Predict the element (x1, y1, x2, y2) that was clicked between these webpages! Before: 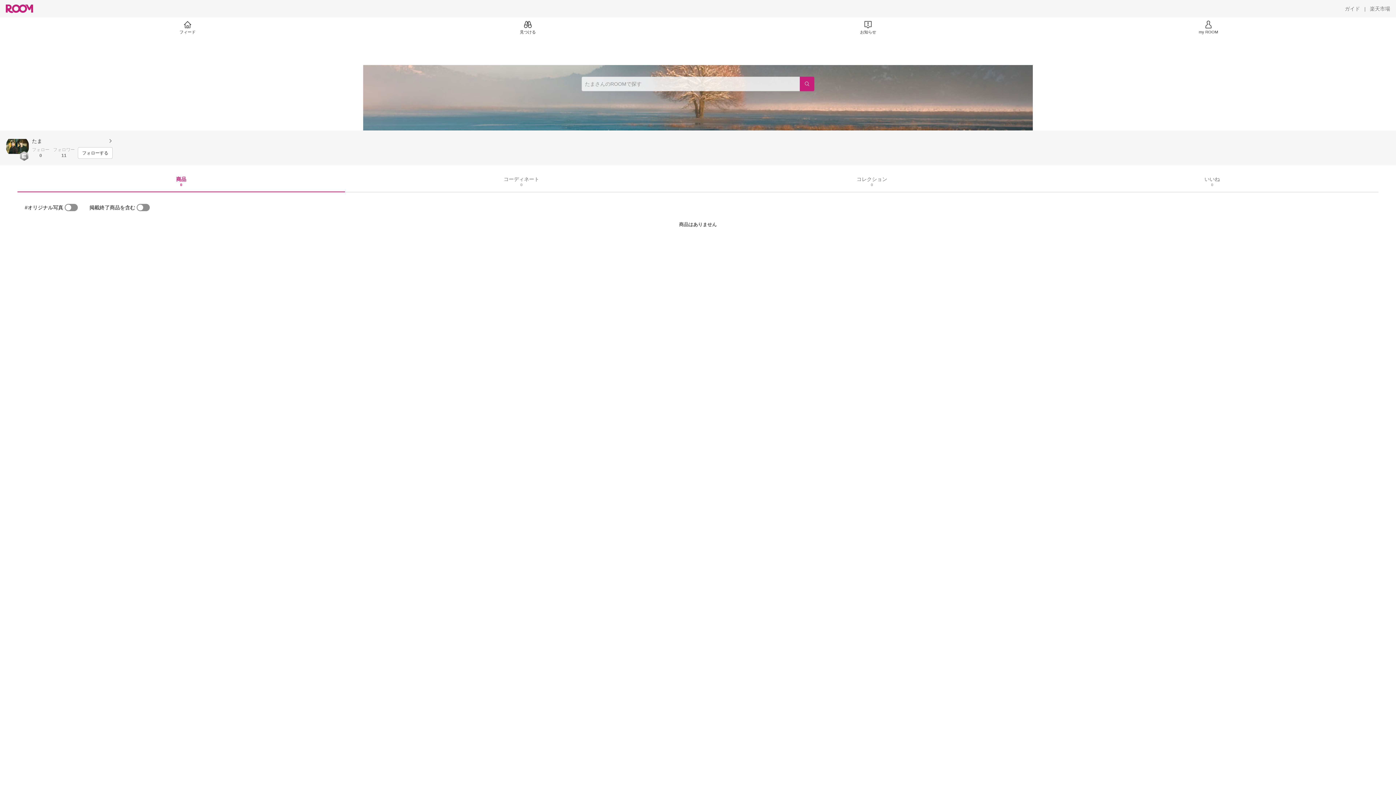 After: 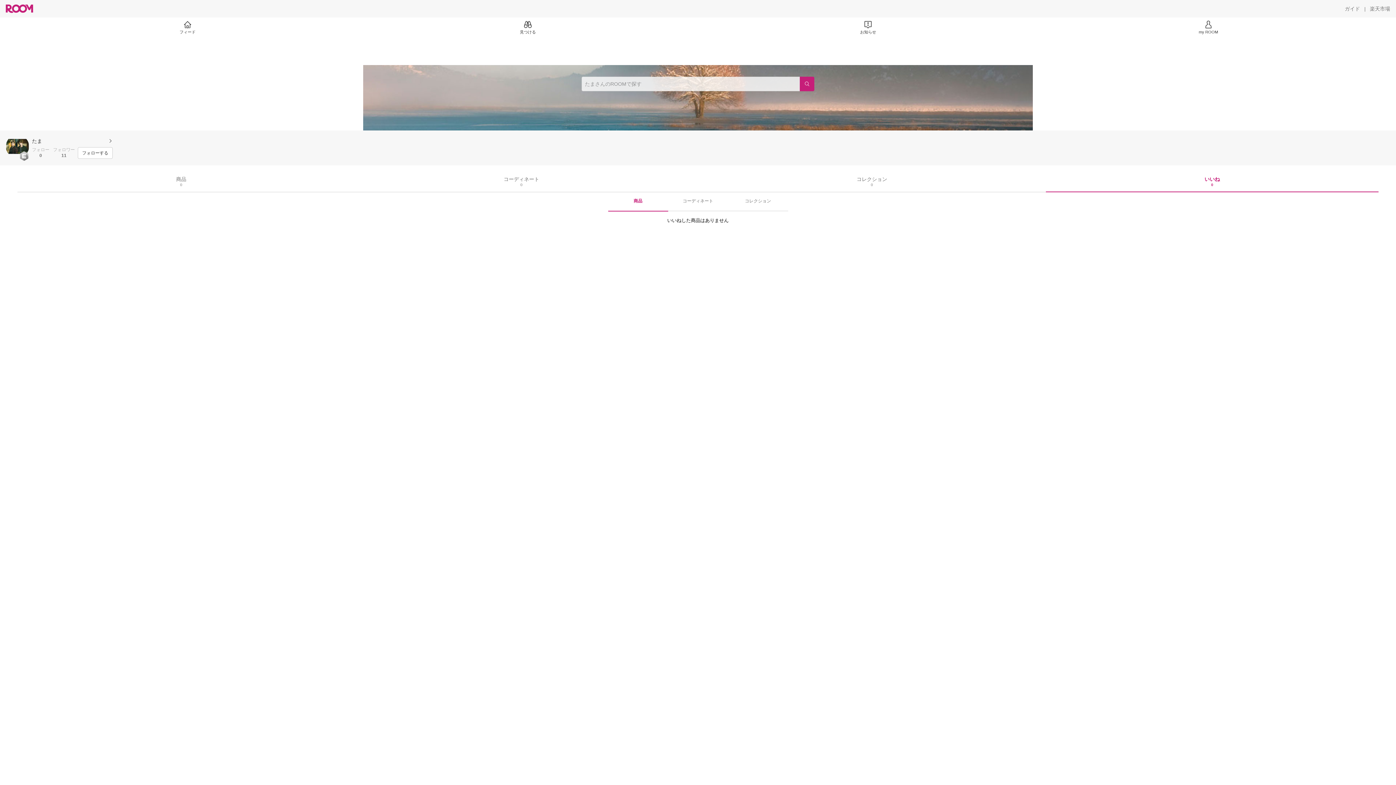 Action: label: いいね
0 bbox: (1204, 176, 1220, 186)